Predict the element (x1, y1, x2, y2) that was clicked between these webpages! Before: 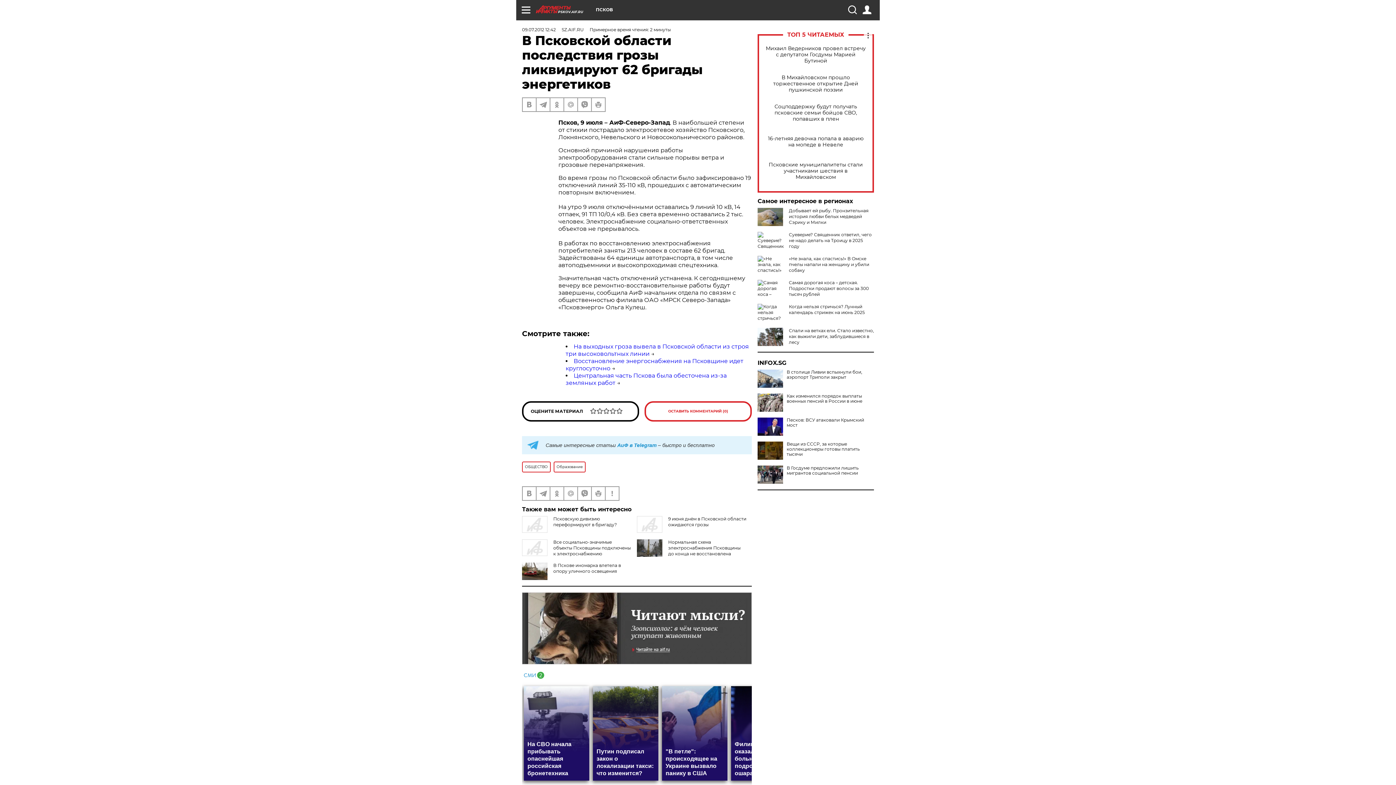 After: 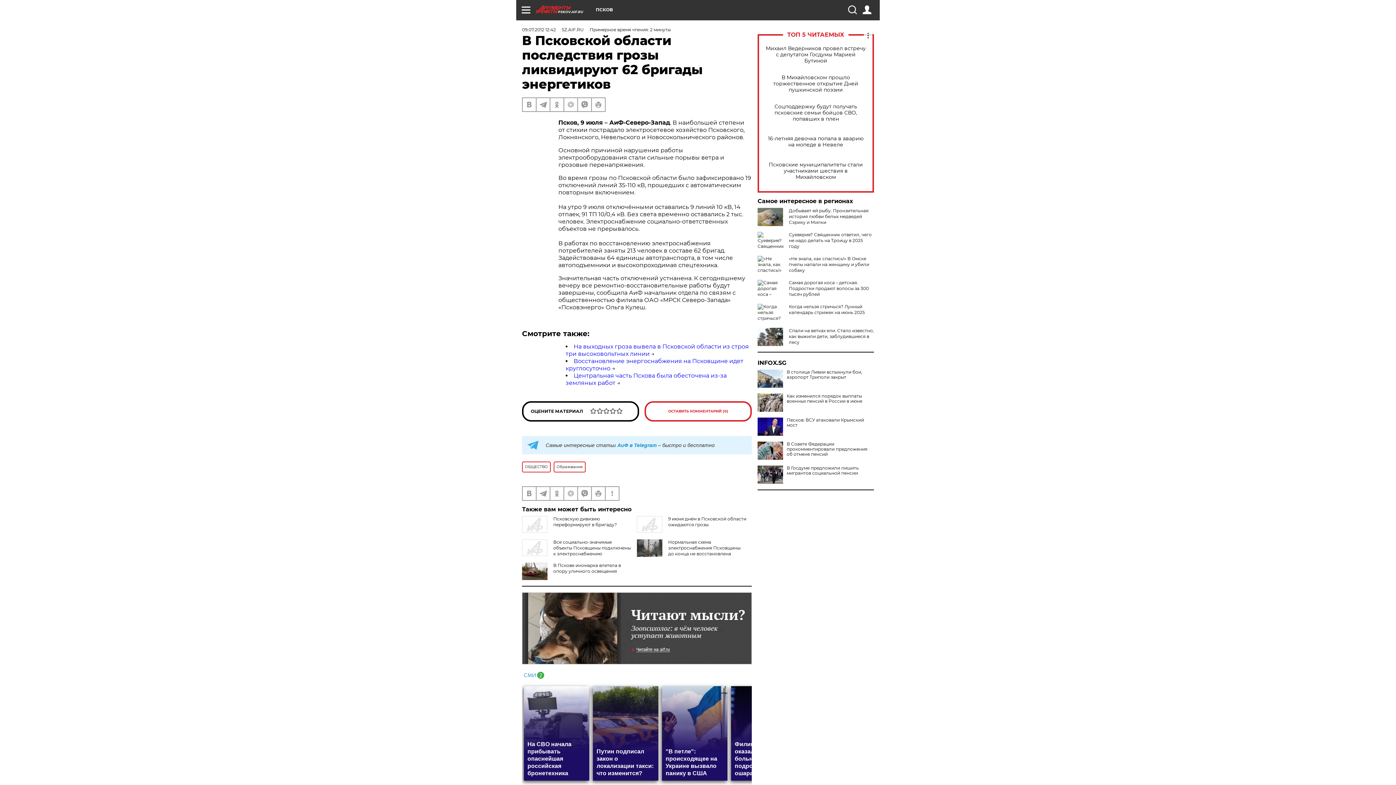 Action: bbox: (757, 441, 783, 460)